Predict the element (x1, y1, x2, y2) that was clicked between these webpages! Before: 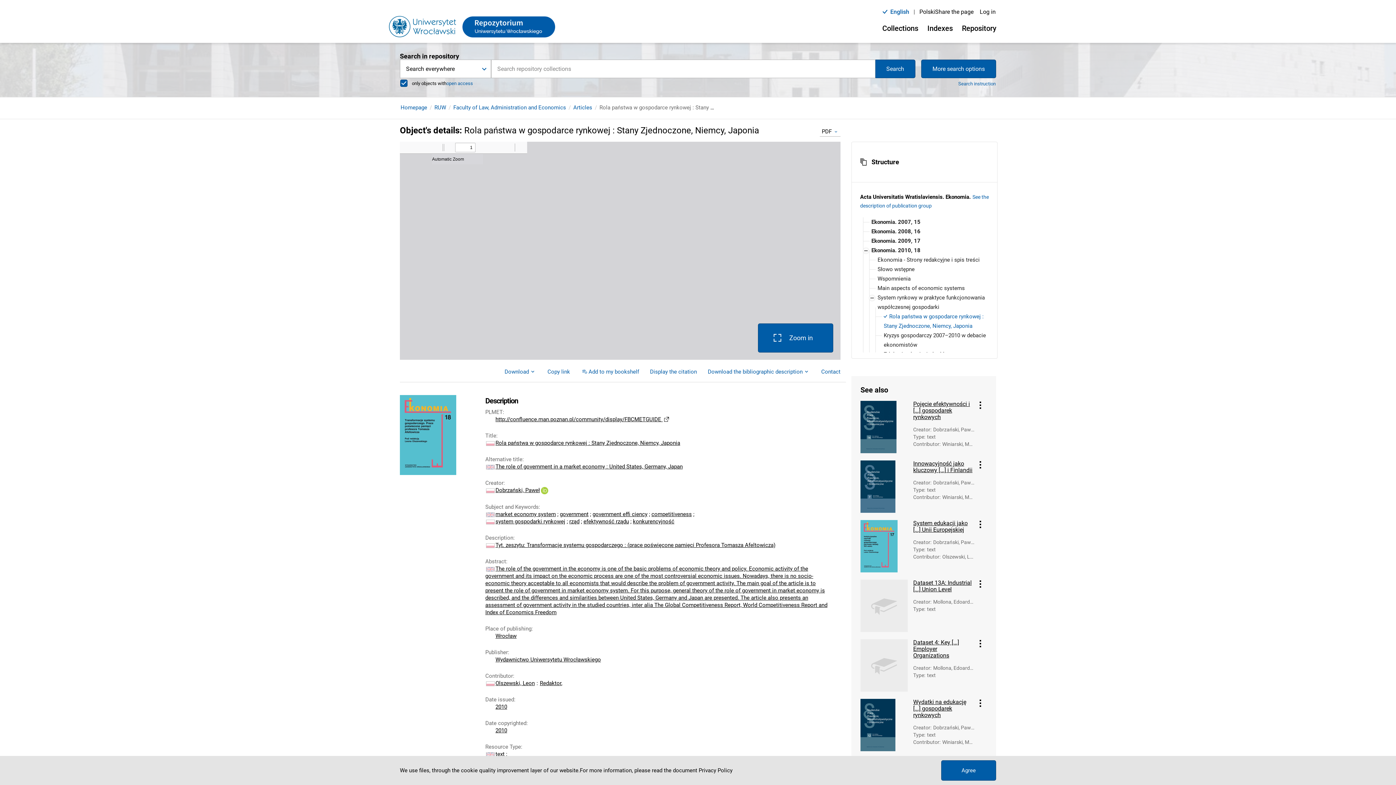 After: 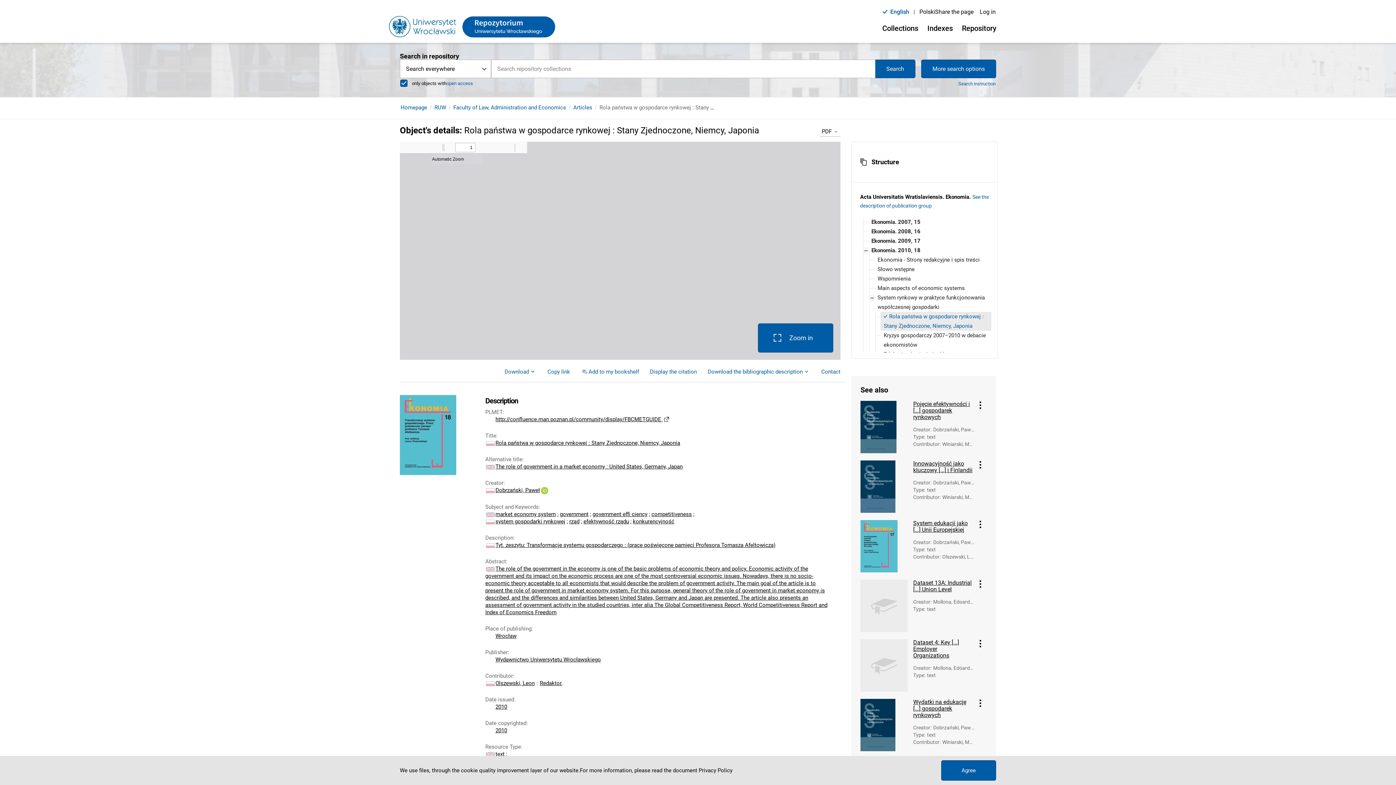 Action: label: Rola państwa w gospodarce rynkowej : Stany Zjednoczone, Niemcy, Japonia bbox: (882, 312, 991, 330)